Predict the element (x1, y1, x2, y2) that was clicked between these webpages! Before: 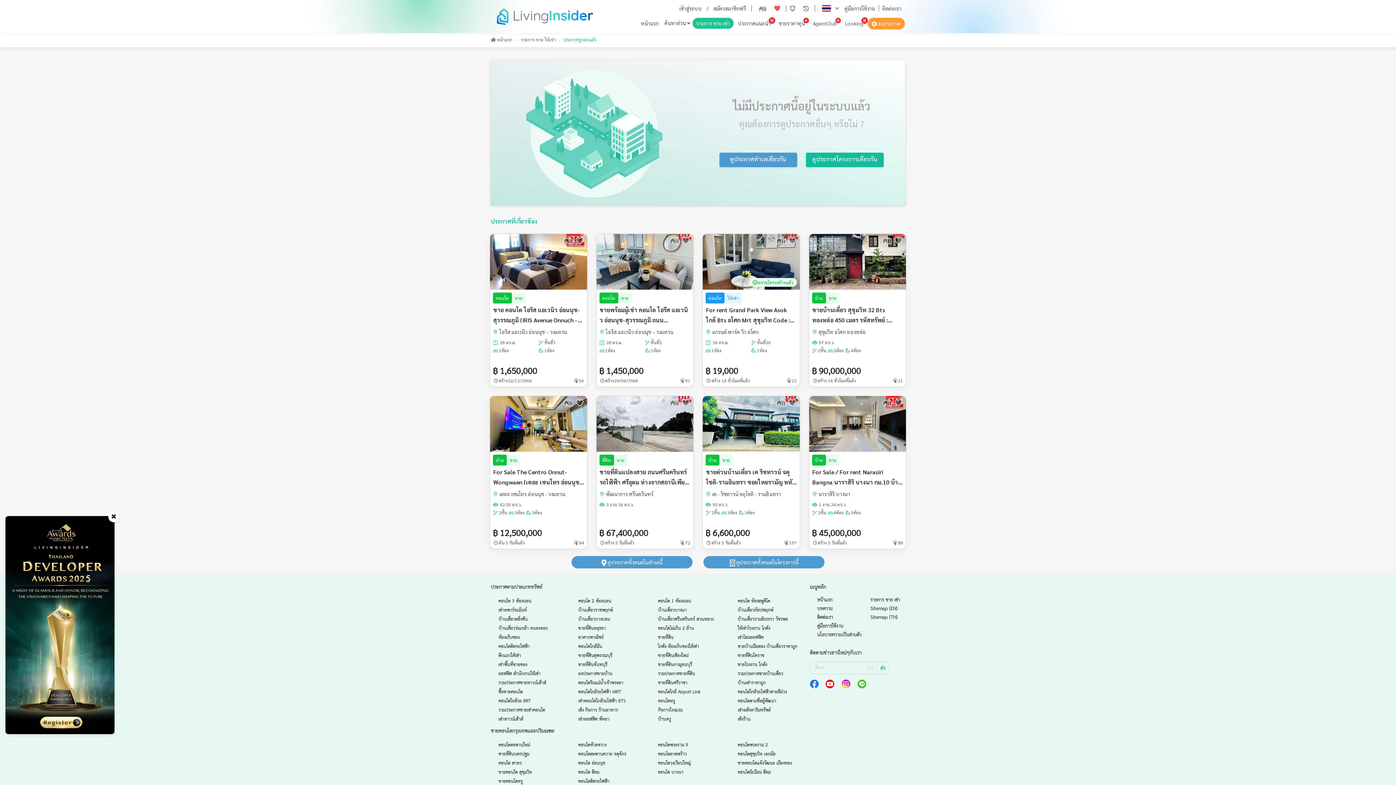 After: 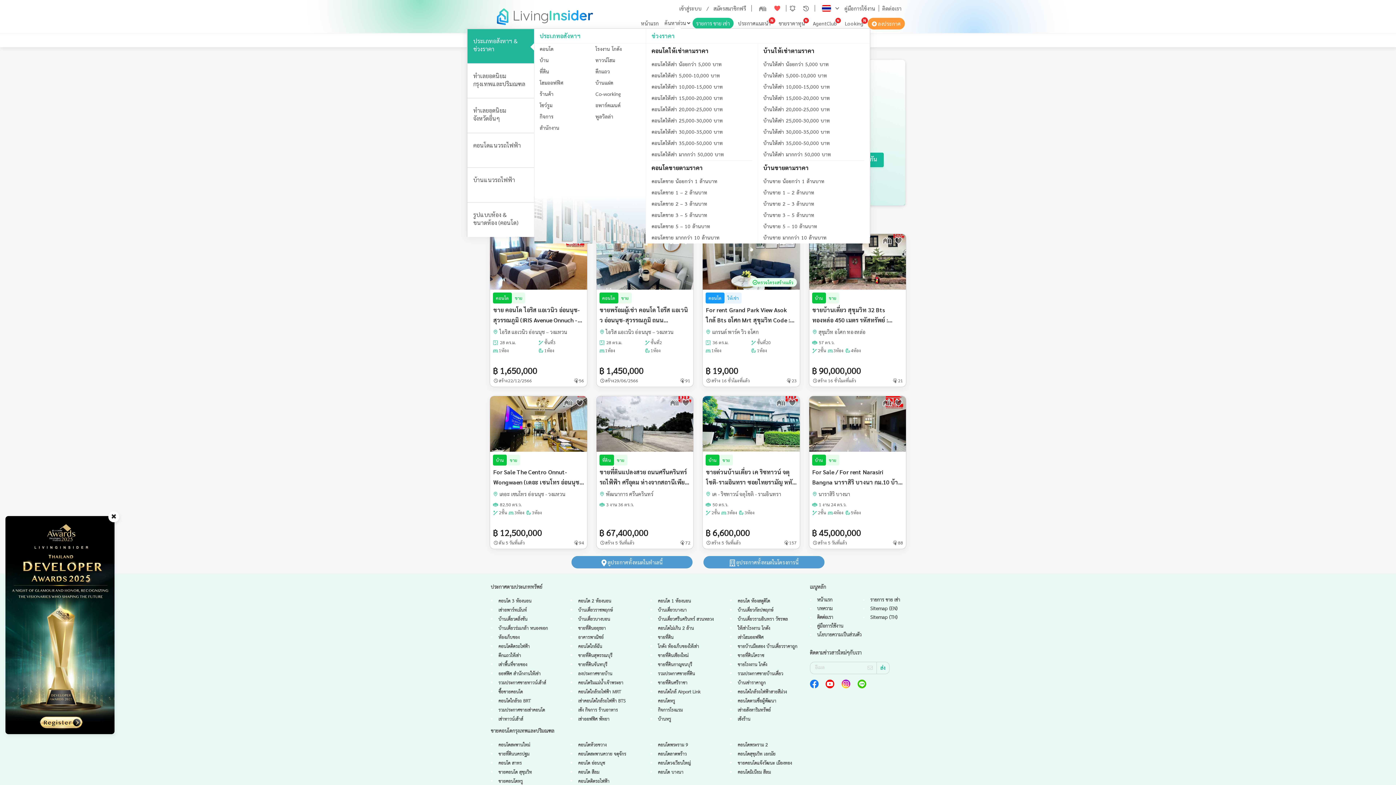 Action: bbox: (663, 17, 692, 28) label: ค้นหาด่วน 